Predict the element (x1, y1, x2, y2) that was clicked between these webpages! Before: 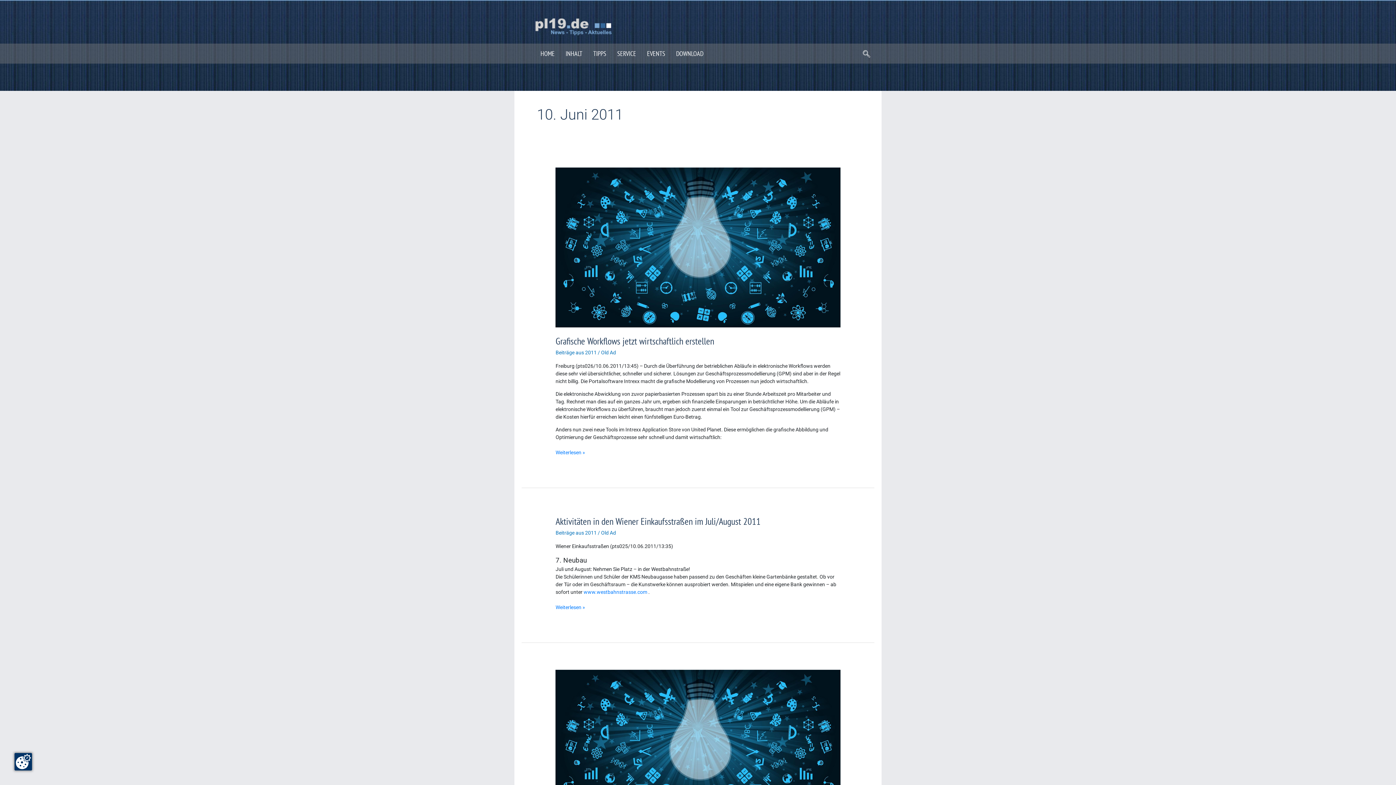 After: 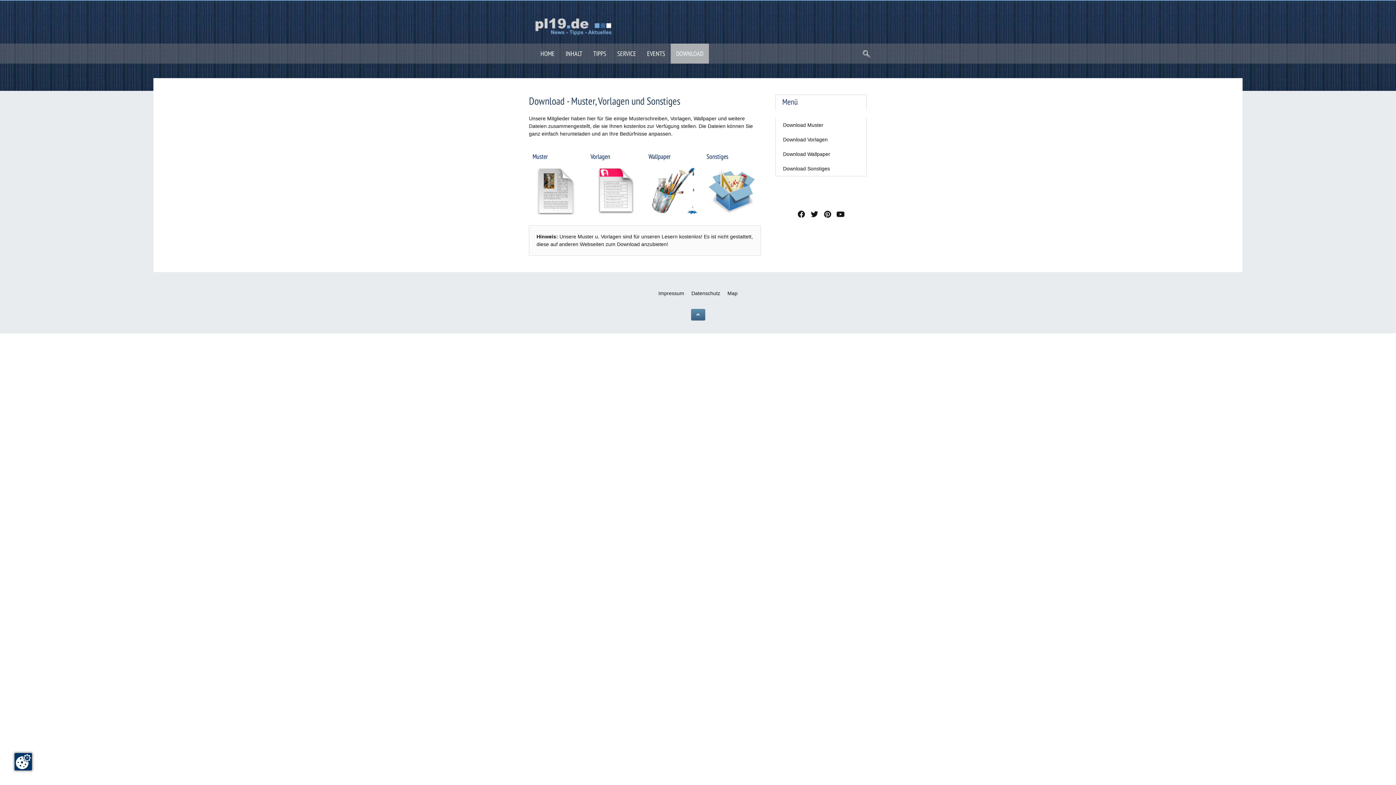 Action: bbox: (670, 43, 709, 63) label: DOWNLOAD